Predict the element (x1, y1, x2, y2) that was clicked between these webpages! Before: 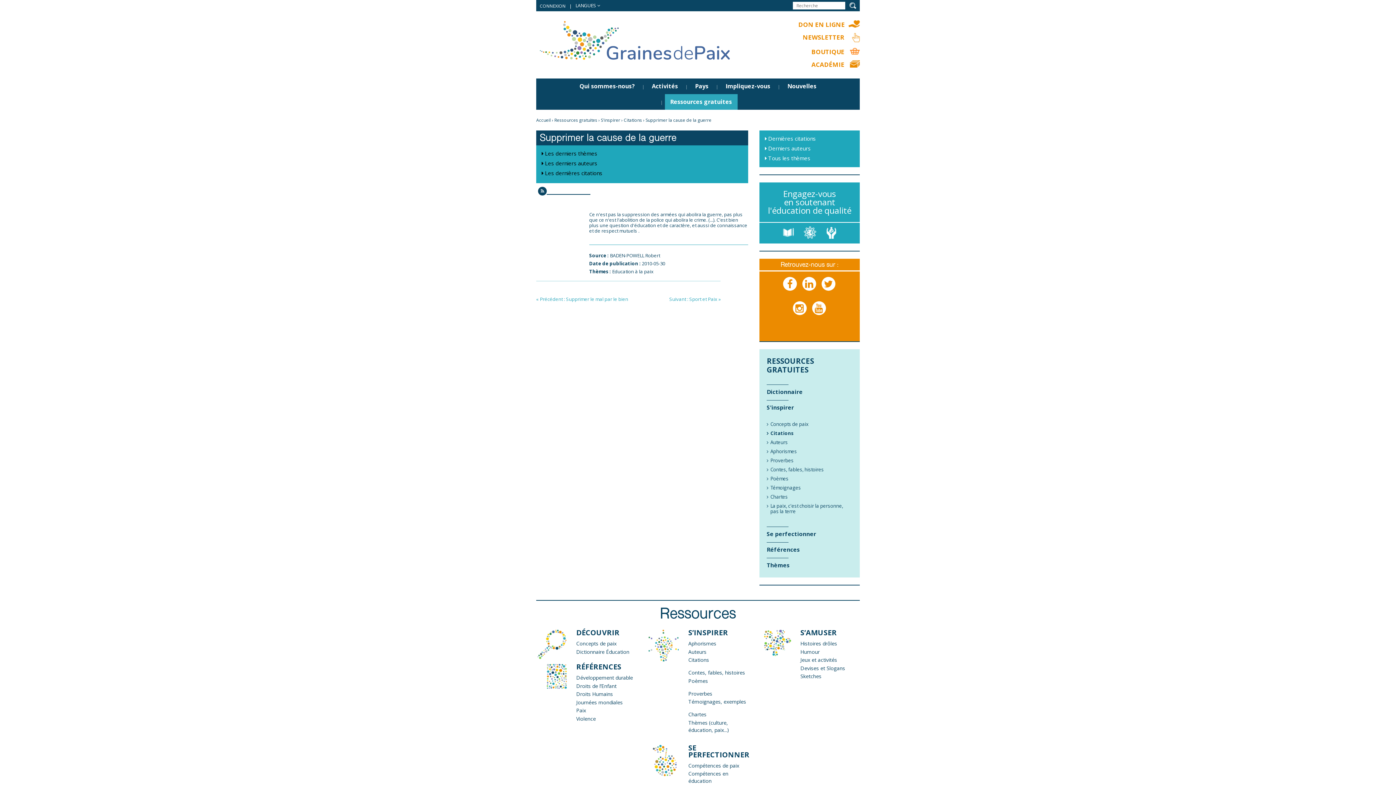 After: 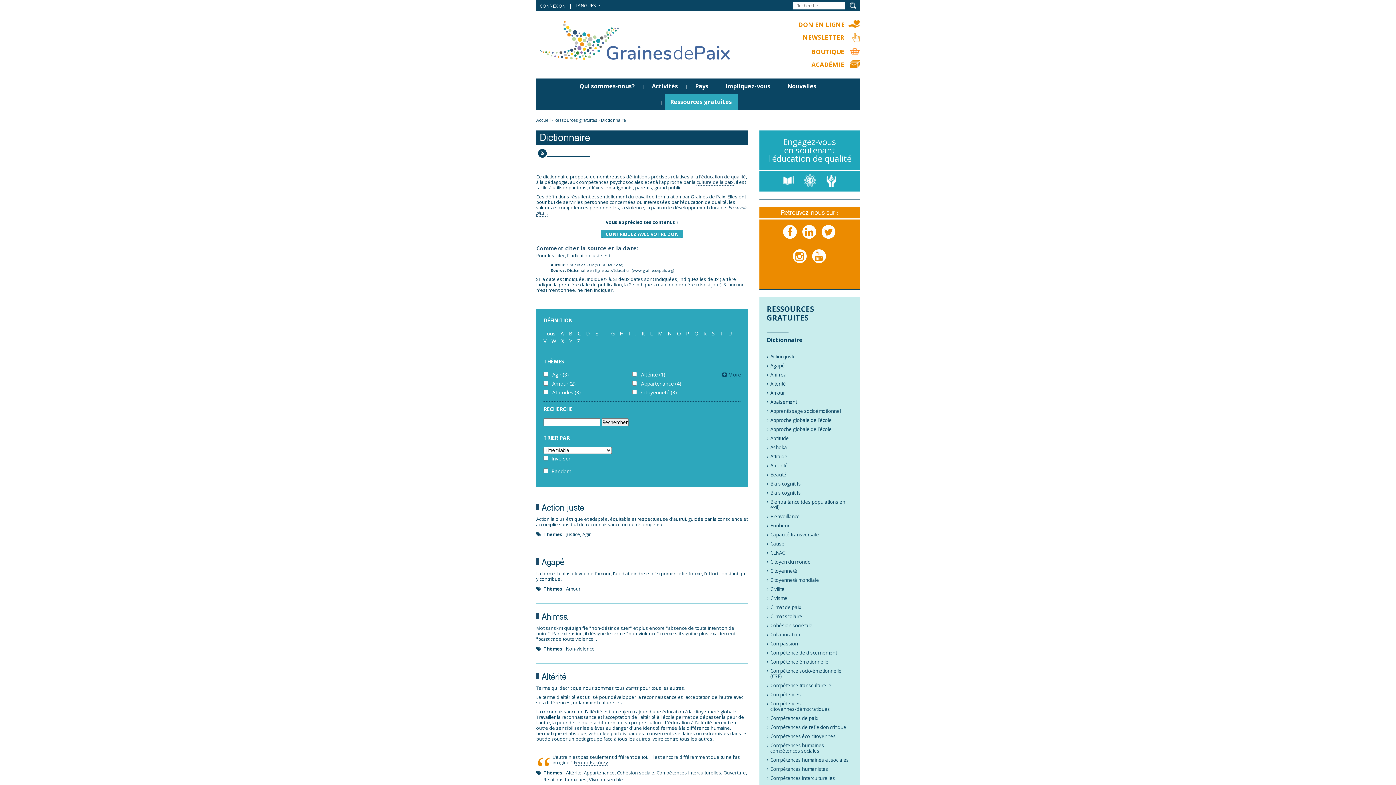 Action: label: Dictionnaire Éducation bbox: (576, 648, 629, 655)